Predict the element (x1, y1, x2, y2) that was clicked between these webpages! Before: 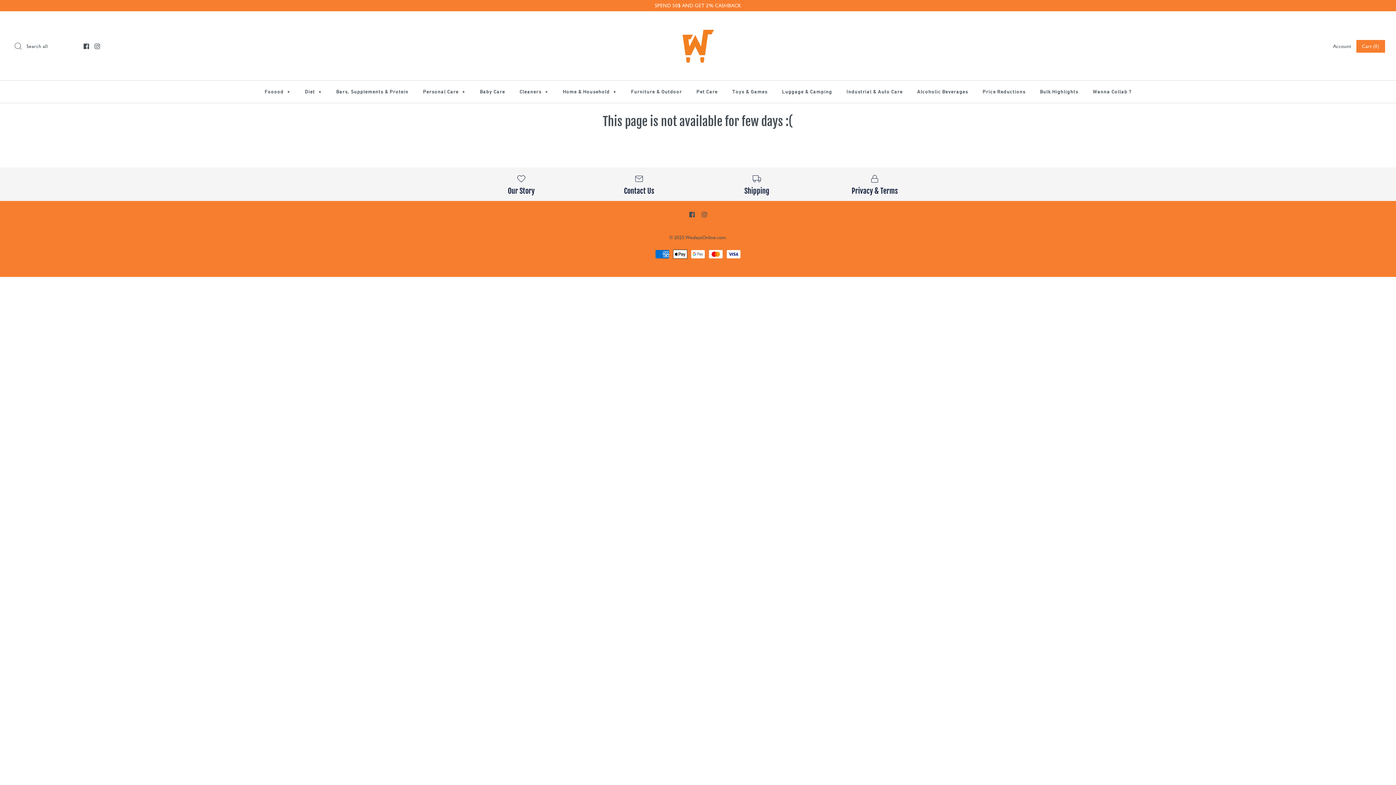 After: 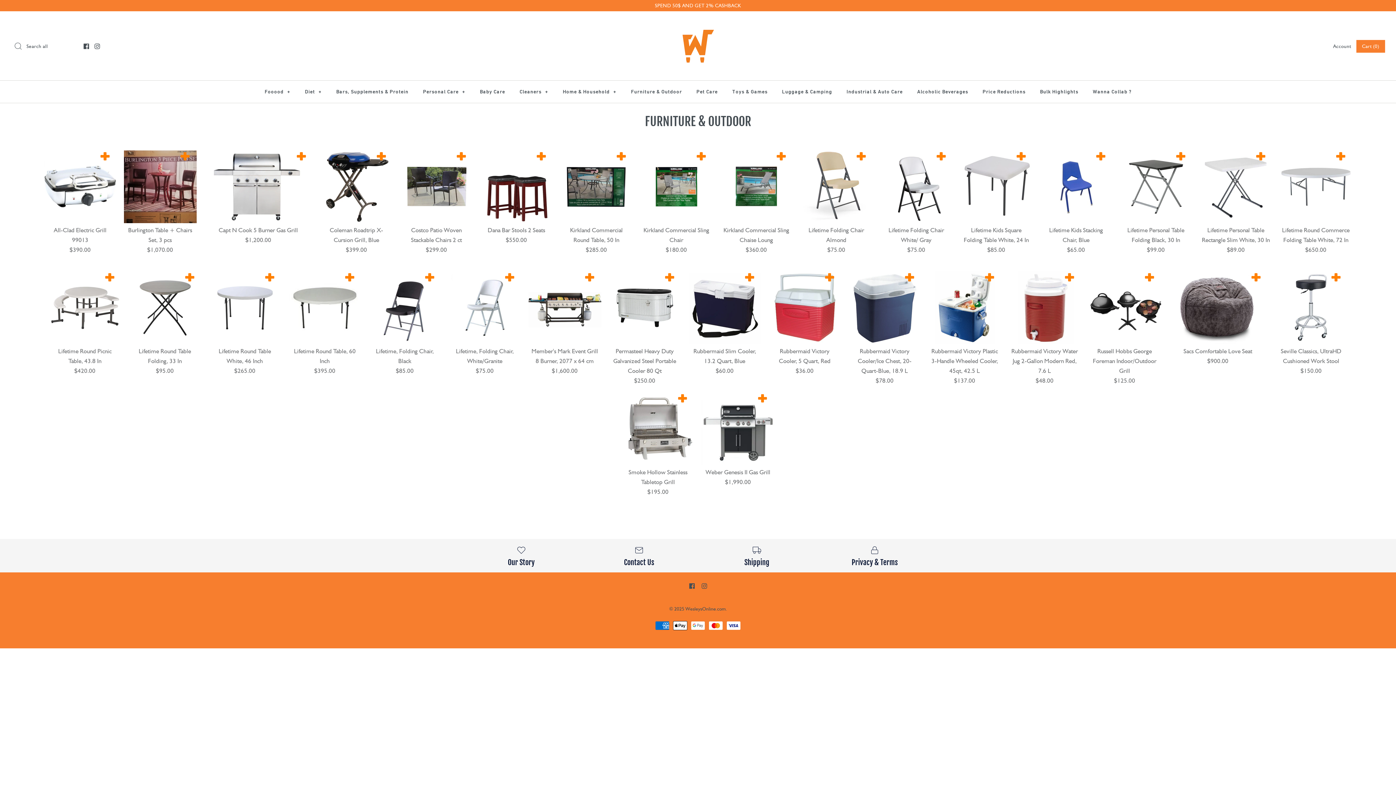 Action: bbox: (624, 80, 688, 102) label: Furniture & Outdoor